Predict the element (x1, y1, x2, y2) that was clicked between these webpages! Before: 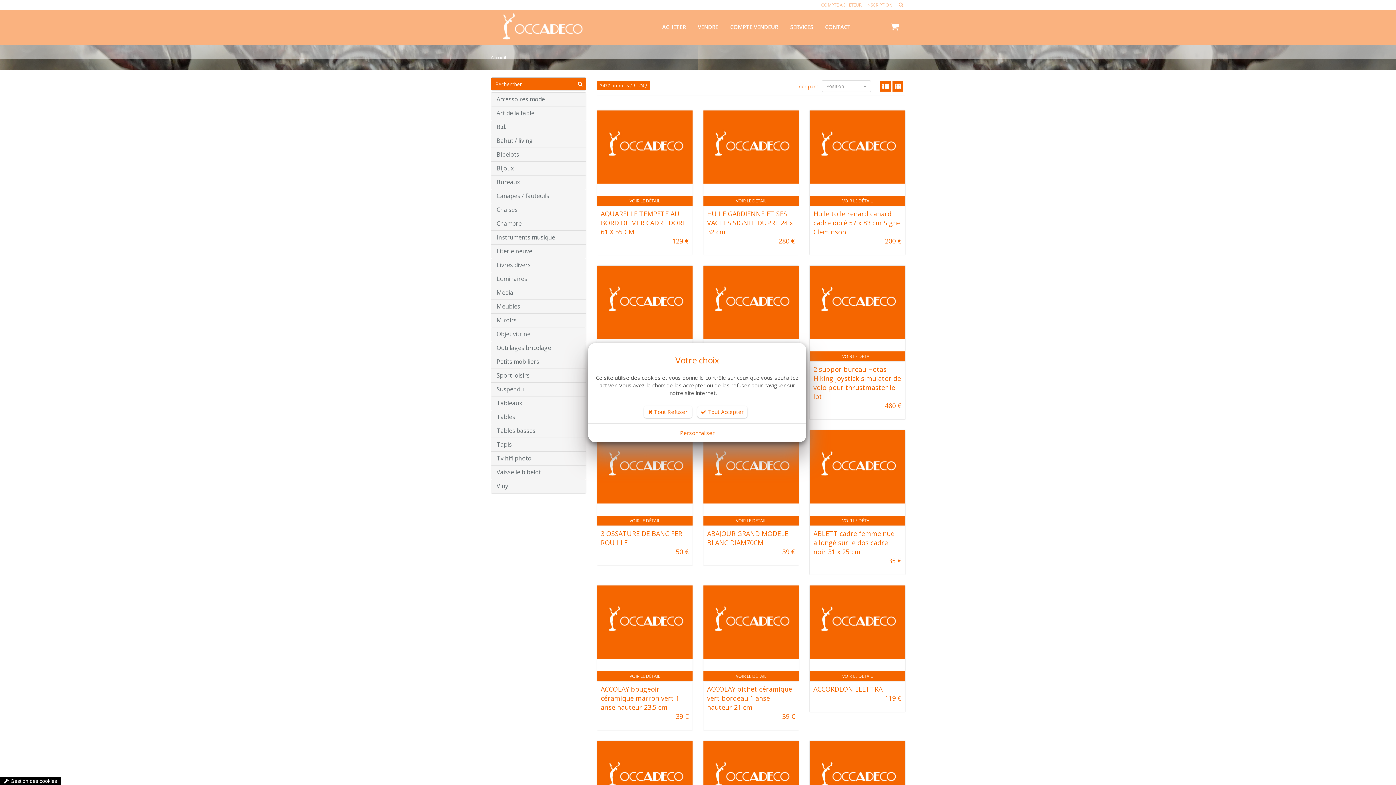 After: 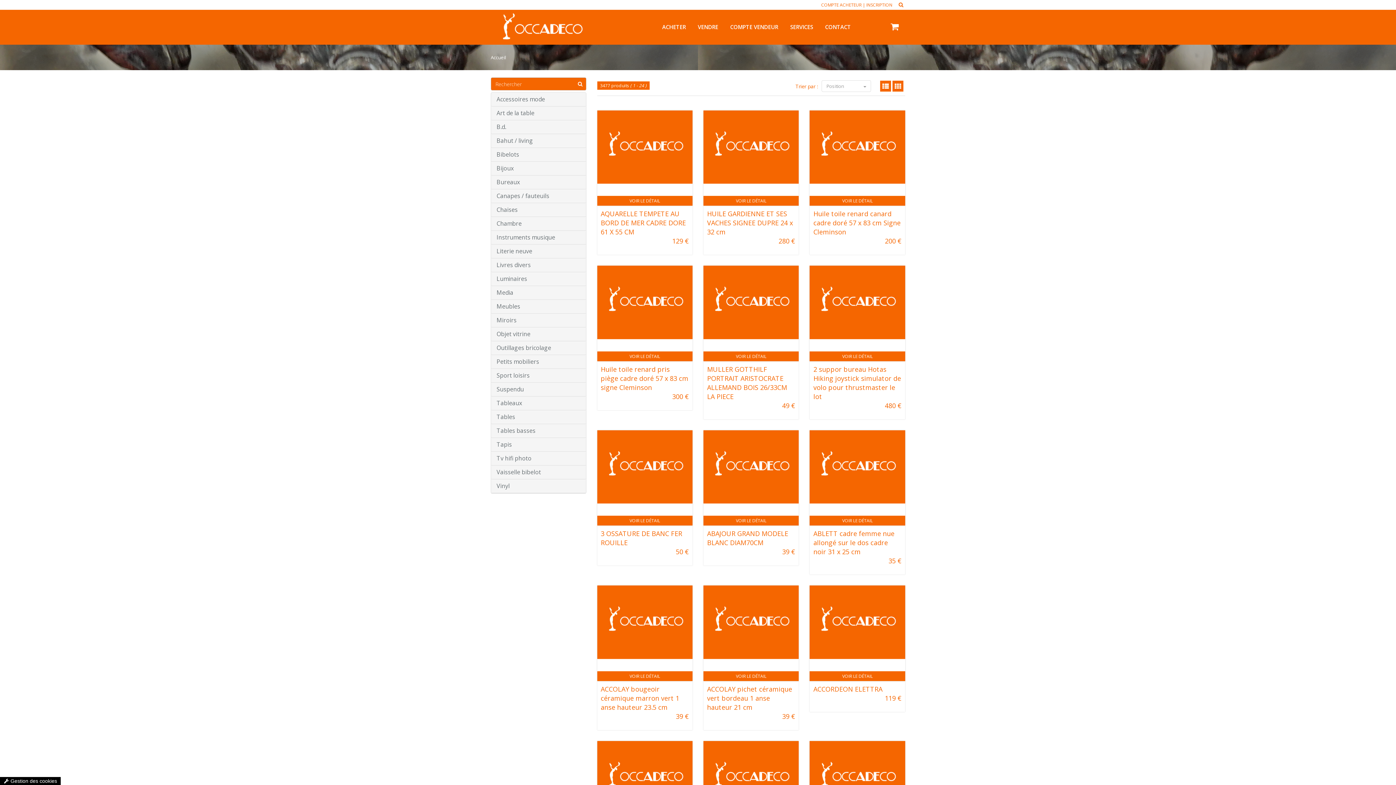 Action: bbox: (643, 406, 692, 418) label:  Tout Refuser